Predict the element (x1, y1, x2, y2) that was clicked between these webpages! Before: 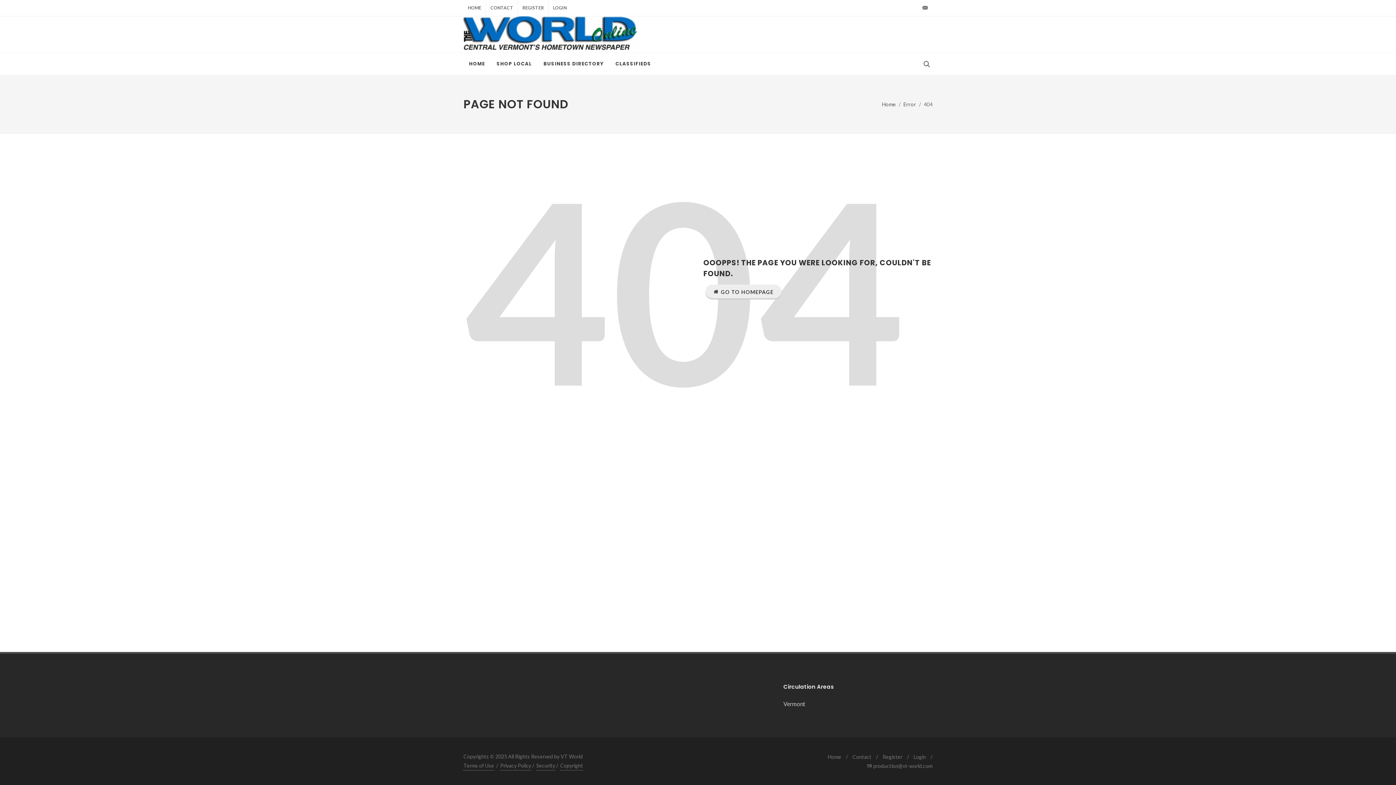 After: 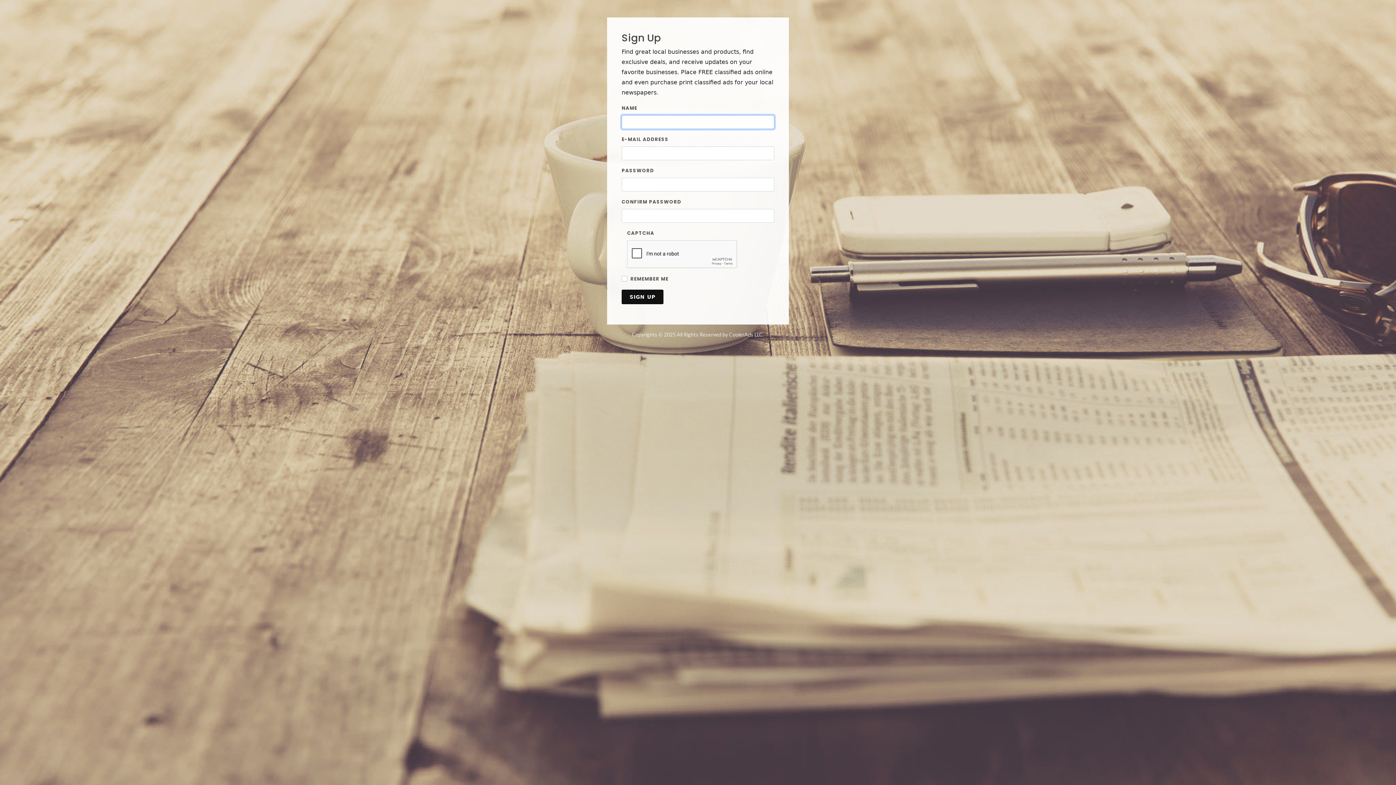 Action: bbox: (882, 752, 902, 761) label: Register